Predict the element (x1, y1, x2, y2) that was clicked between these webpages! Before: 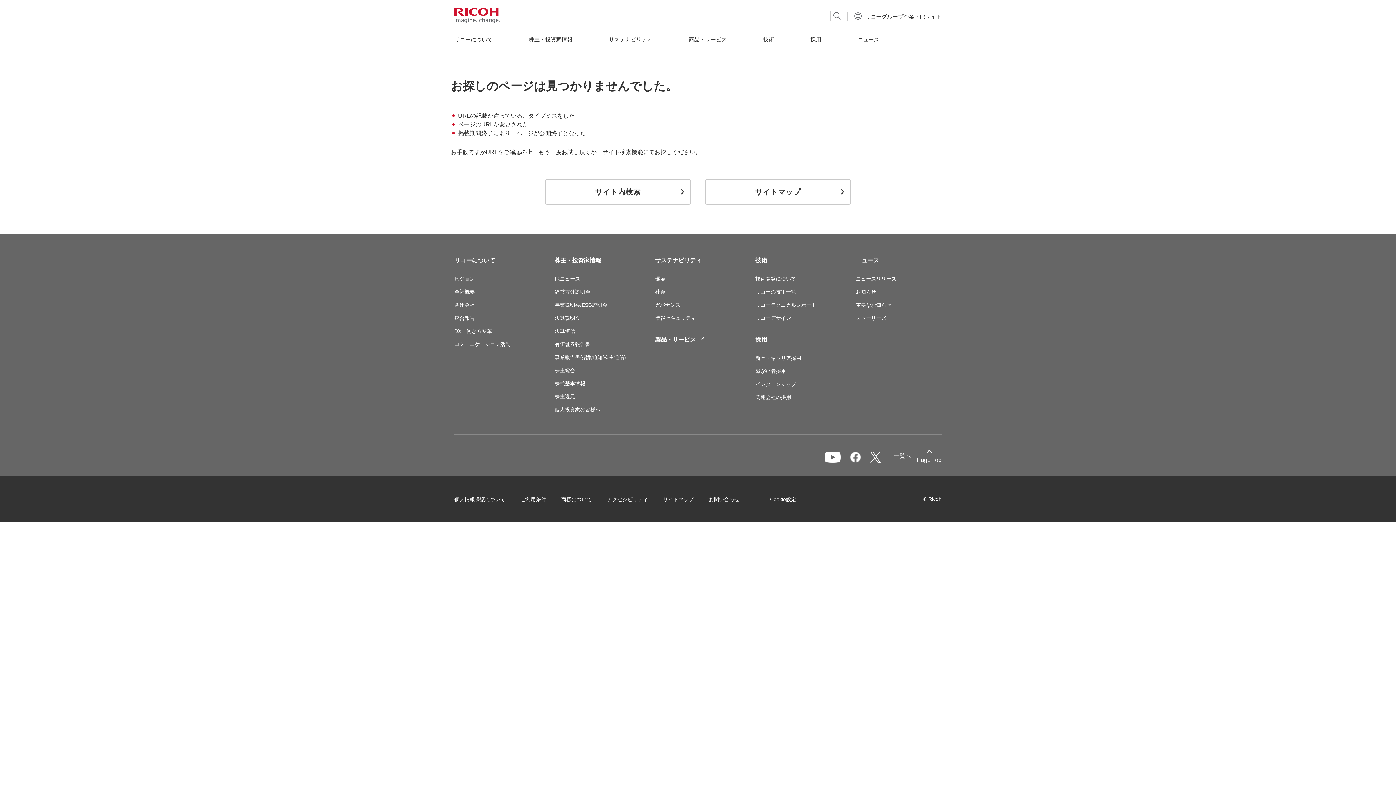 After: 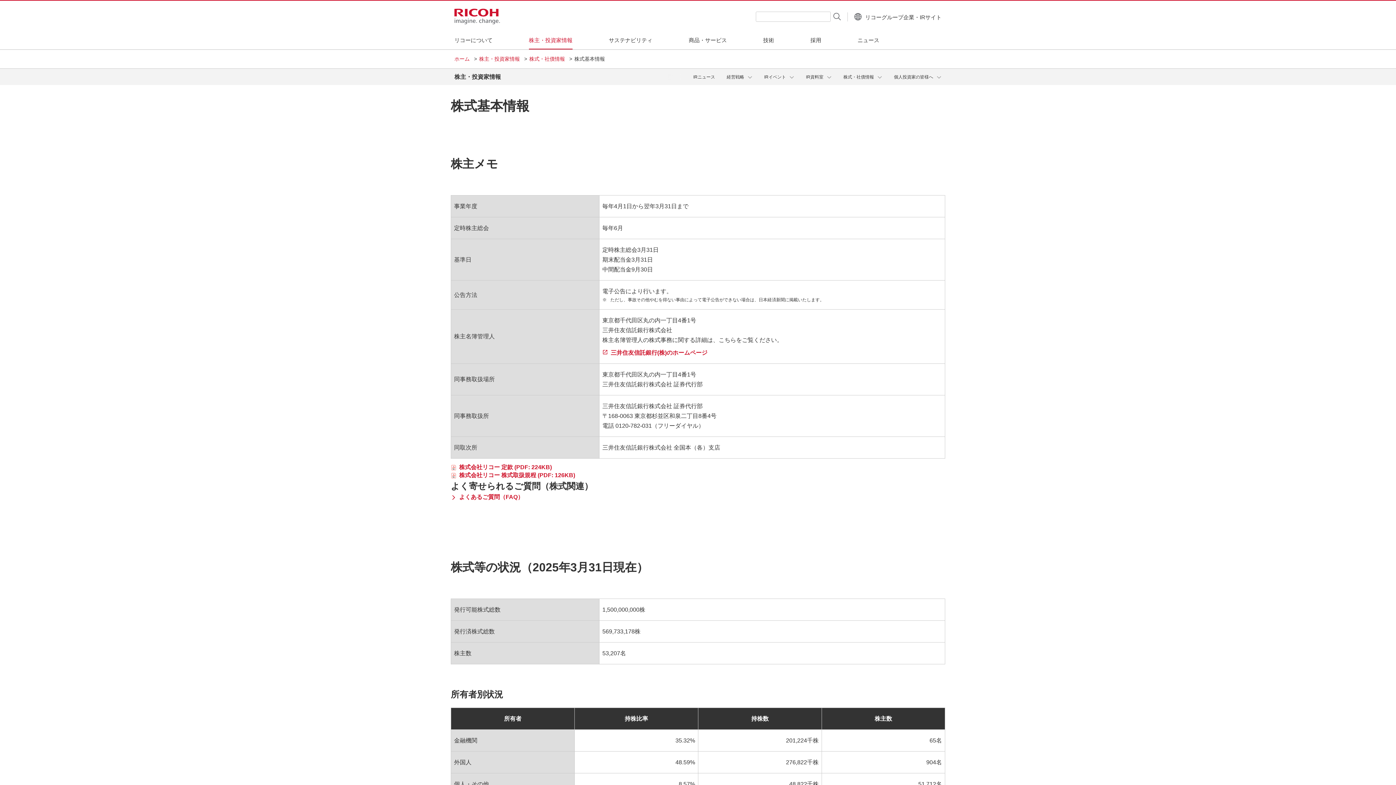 Action: bbox: (554, 380, 585, 386) label: 株式基本情報